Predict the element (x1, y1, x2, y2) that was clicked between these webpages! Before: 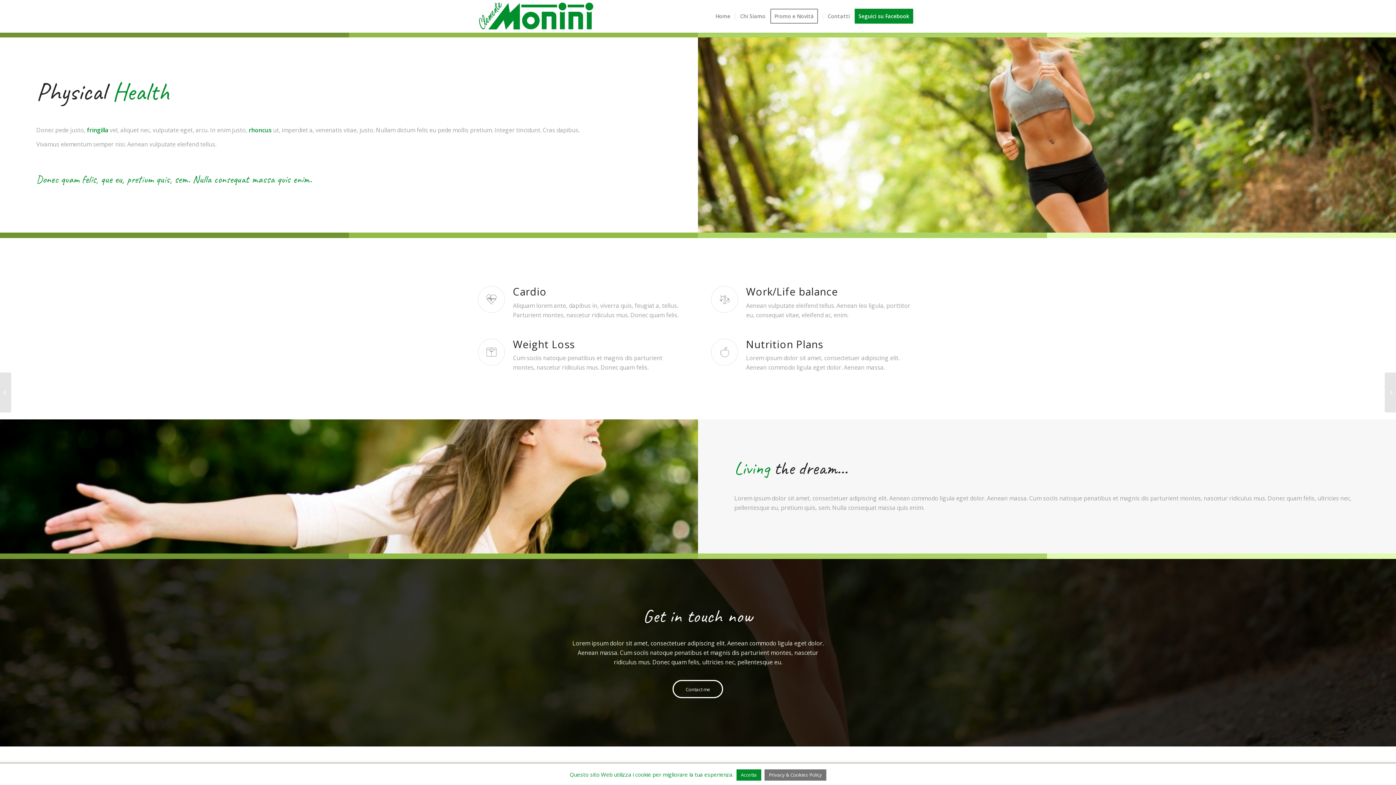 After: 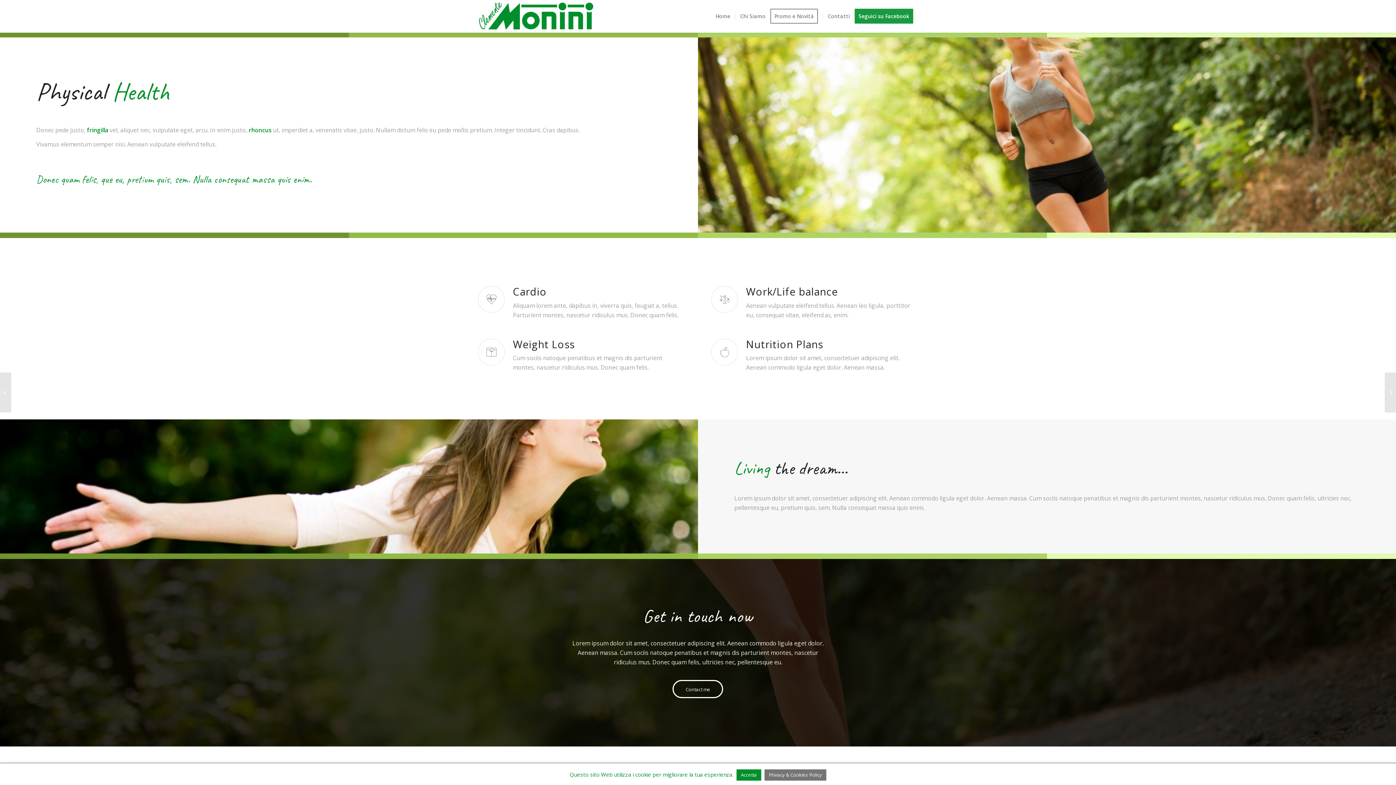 Action: label: Seguici su Facebook bbox: (854, 0, 918, 32)